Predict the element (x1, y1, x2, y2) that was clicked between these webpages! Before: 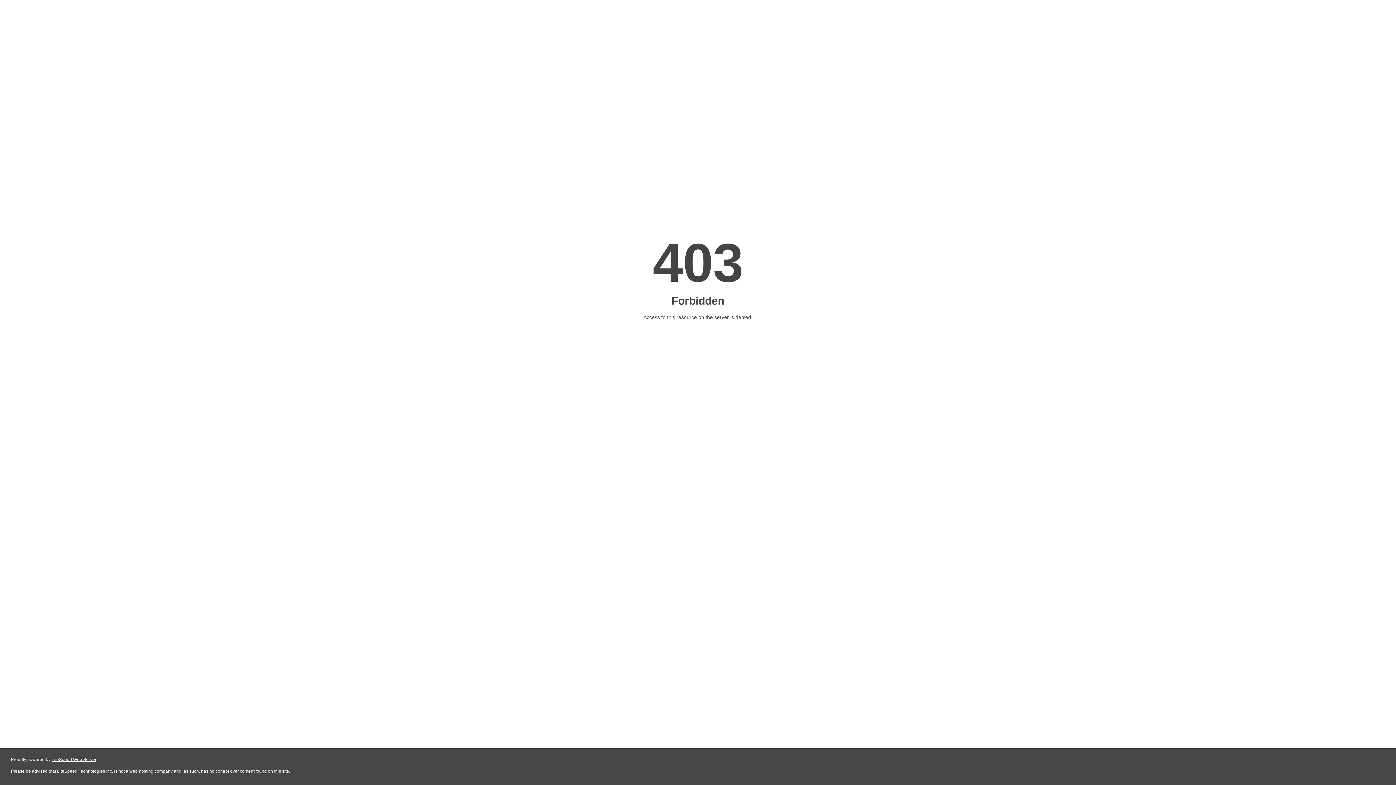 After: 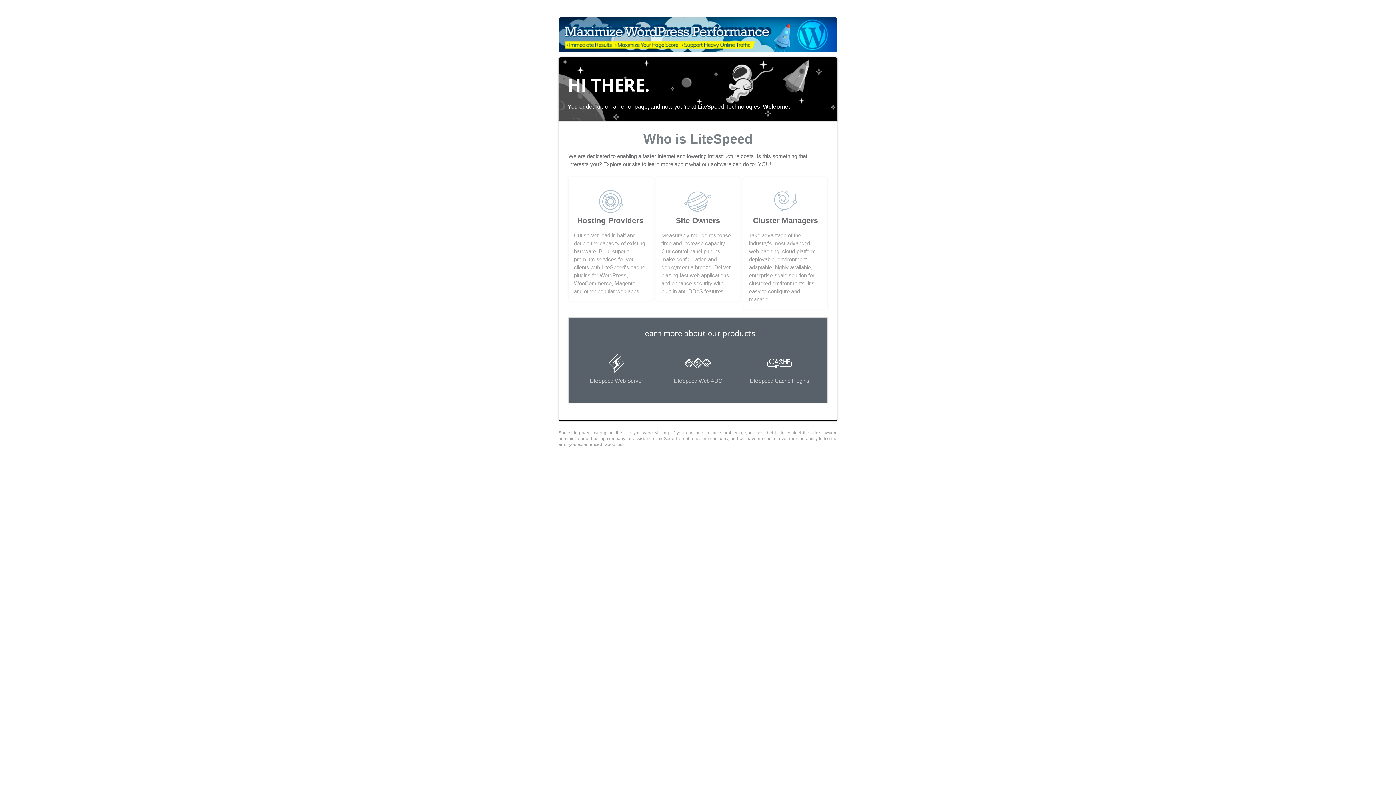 Action: bbox: (51, 757, 96, 762) label: LiteSpeed Web Server